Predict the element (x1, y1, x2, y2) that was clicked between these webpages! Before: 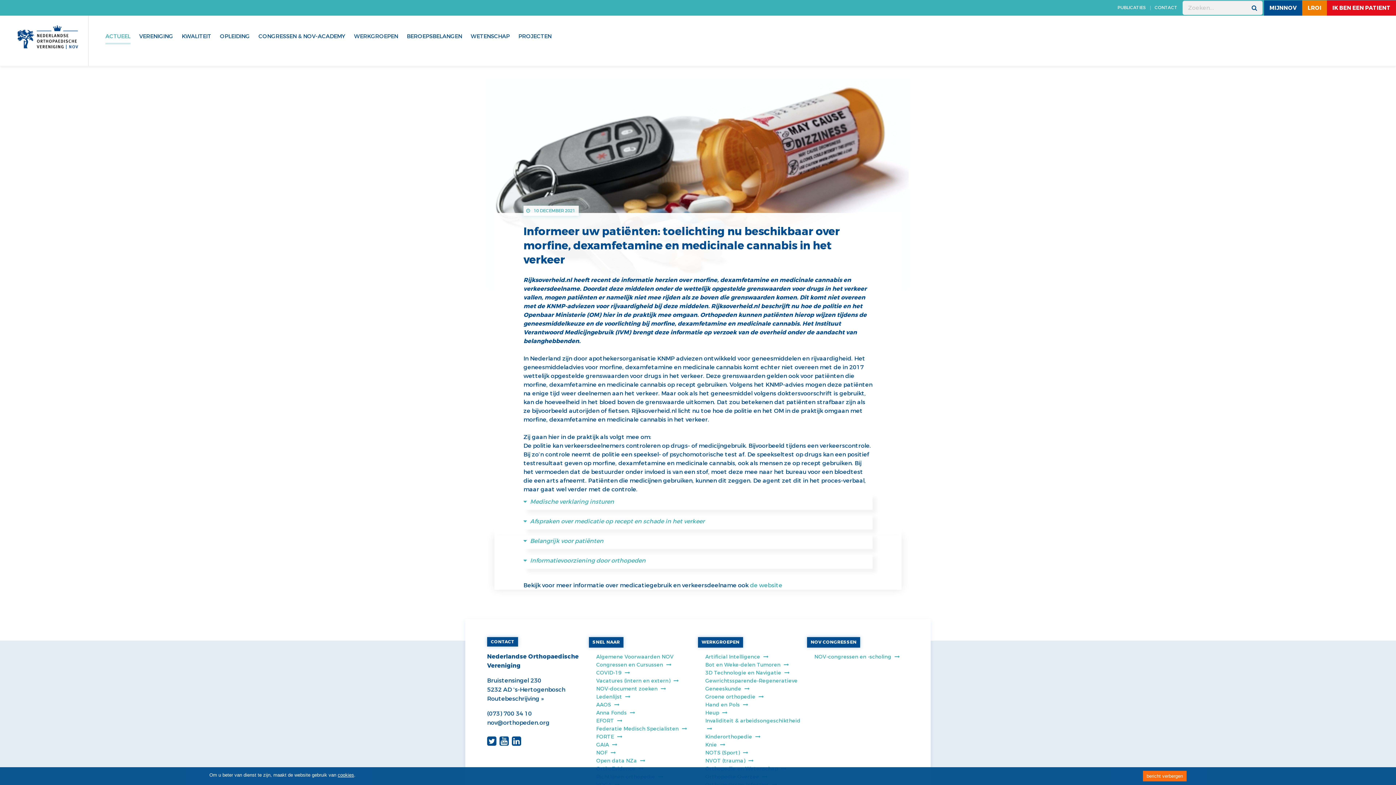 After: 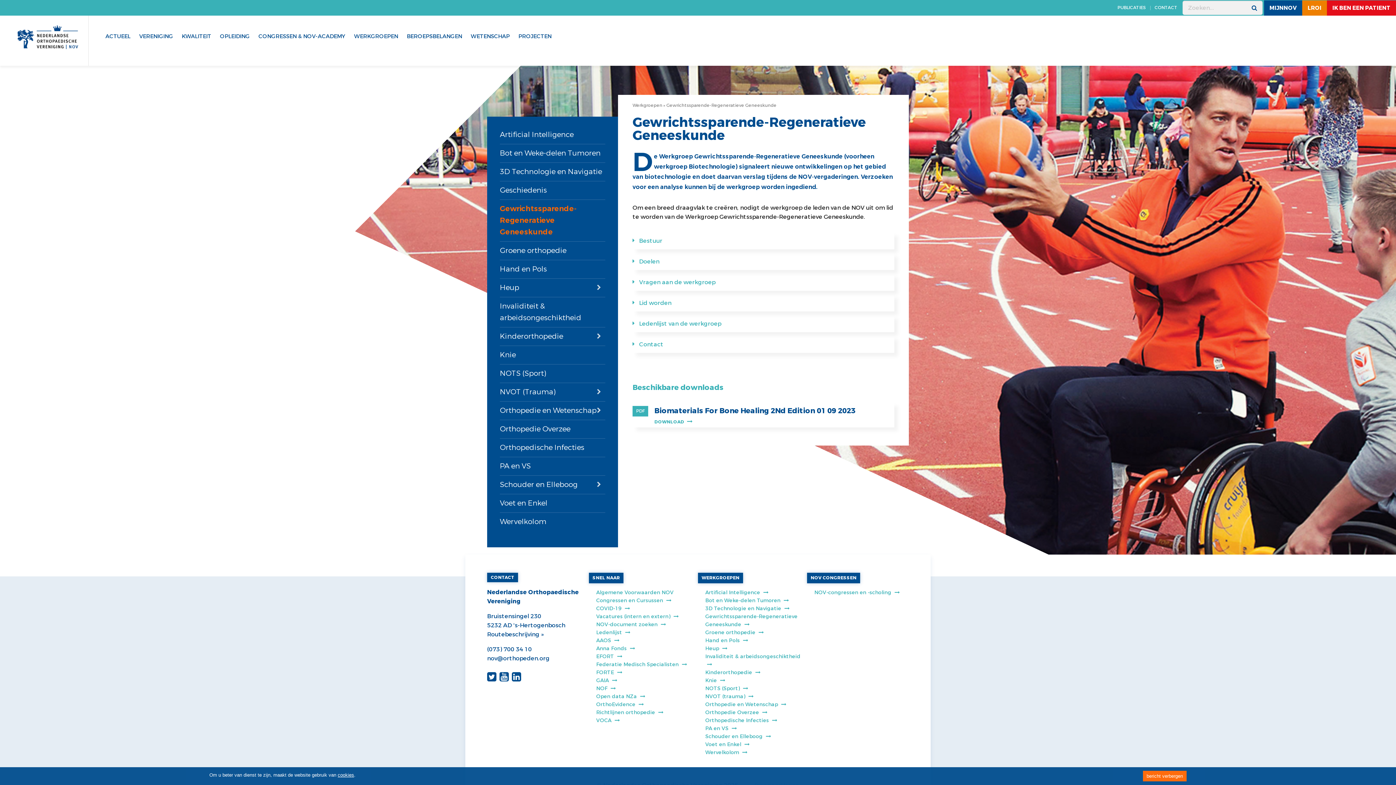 Action: label: Gewrichtssparende-Regeneratieve Geneeskunde  bbox: (705, 677, 807, 693)